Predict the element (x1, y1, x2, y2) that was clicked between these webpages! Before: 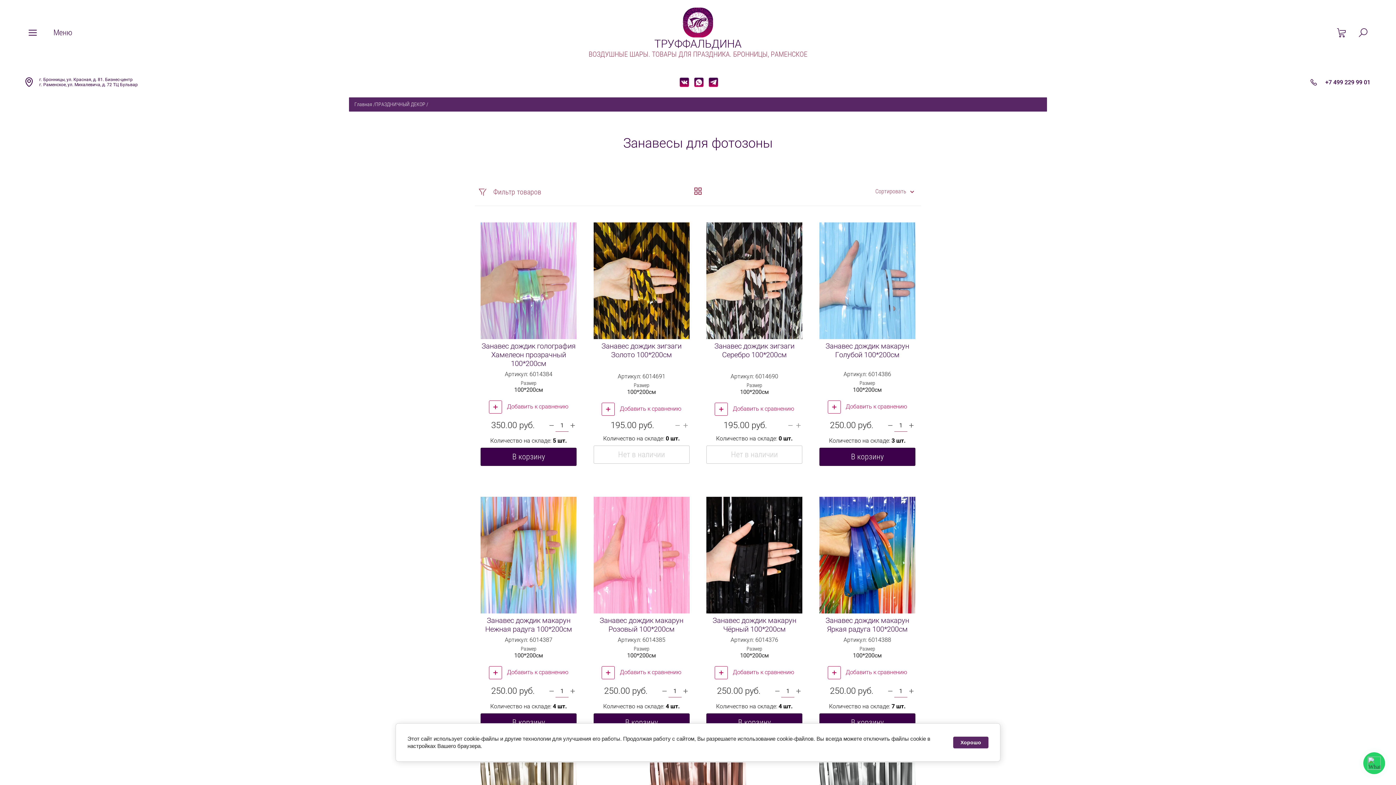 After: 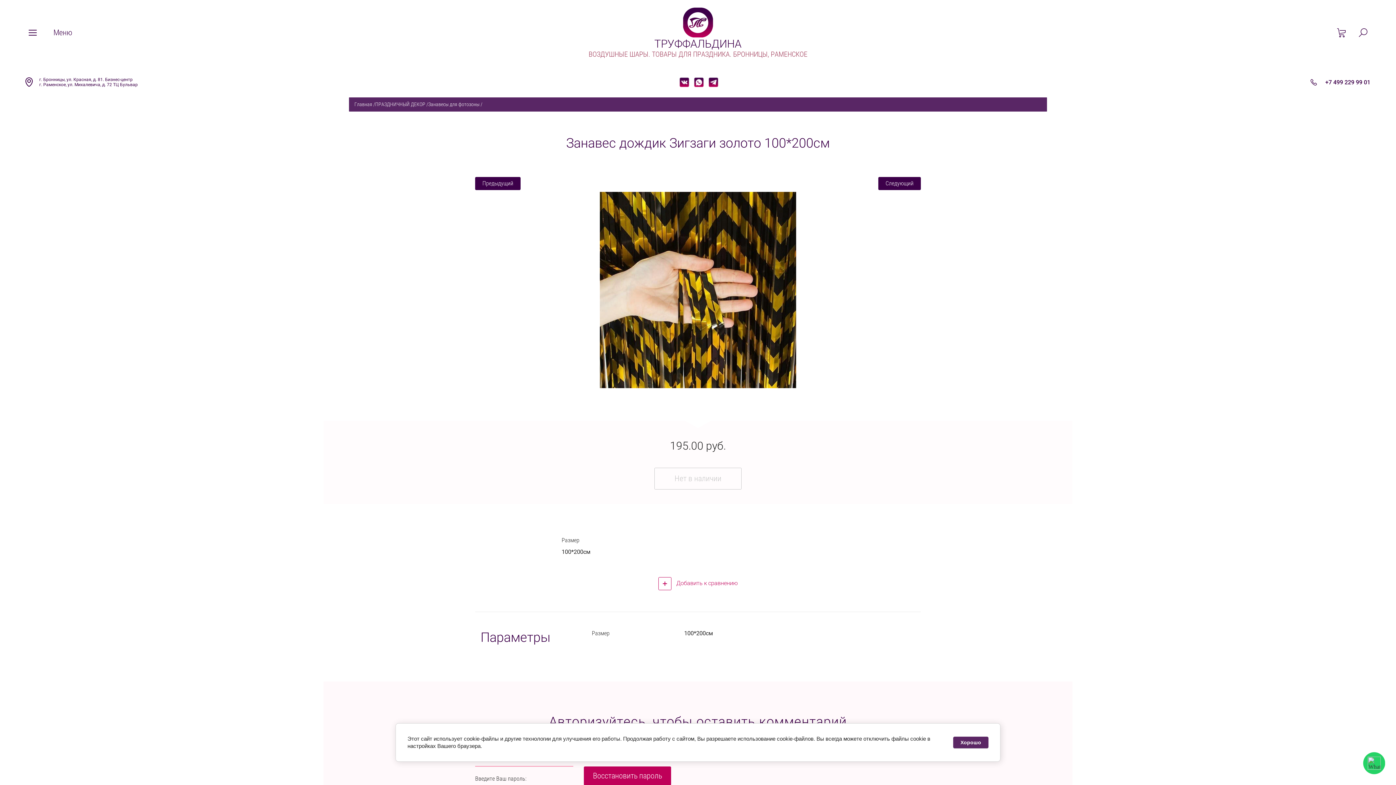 Action: bbox: (593, 222, 689, 339)